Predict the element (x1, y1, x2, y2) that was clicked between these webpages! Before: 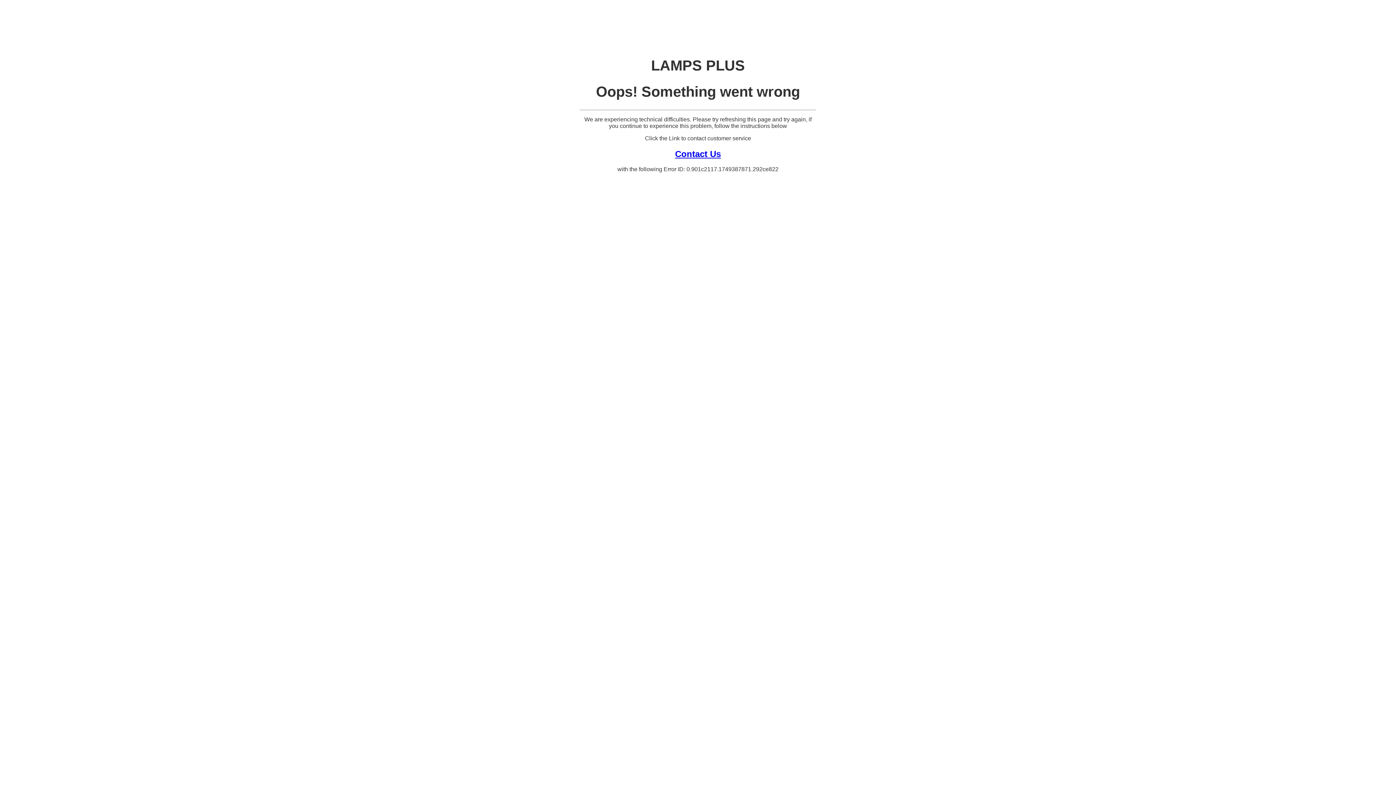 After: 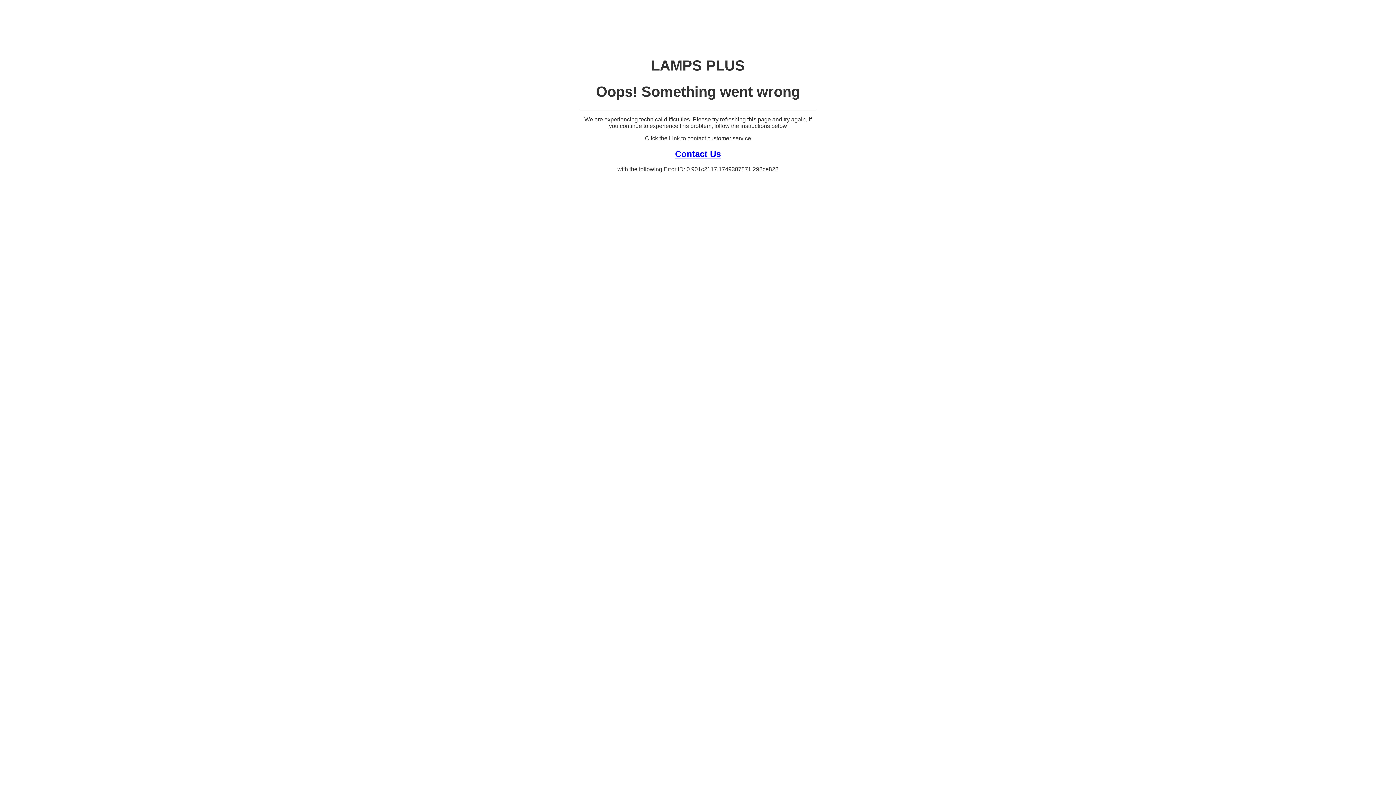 Action: bbox: (675, 148, 721, 158) label: Contact Us